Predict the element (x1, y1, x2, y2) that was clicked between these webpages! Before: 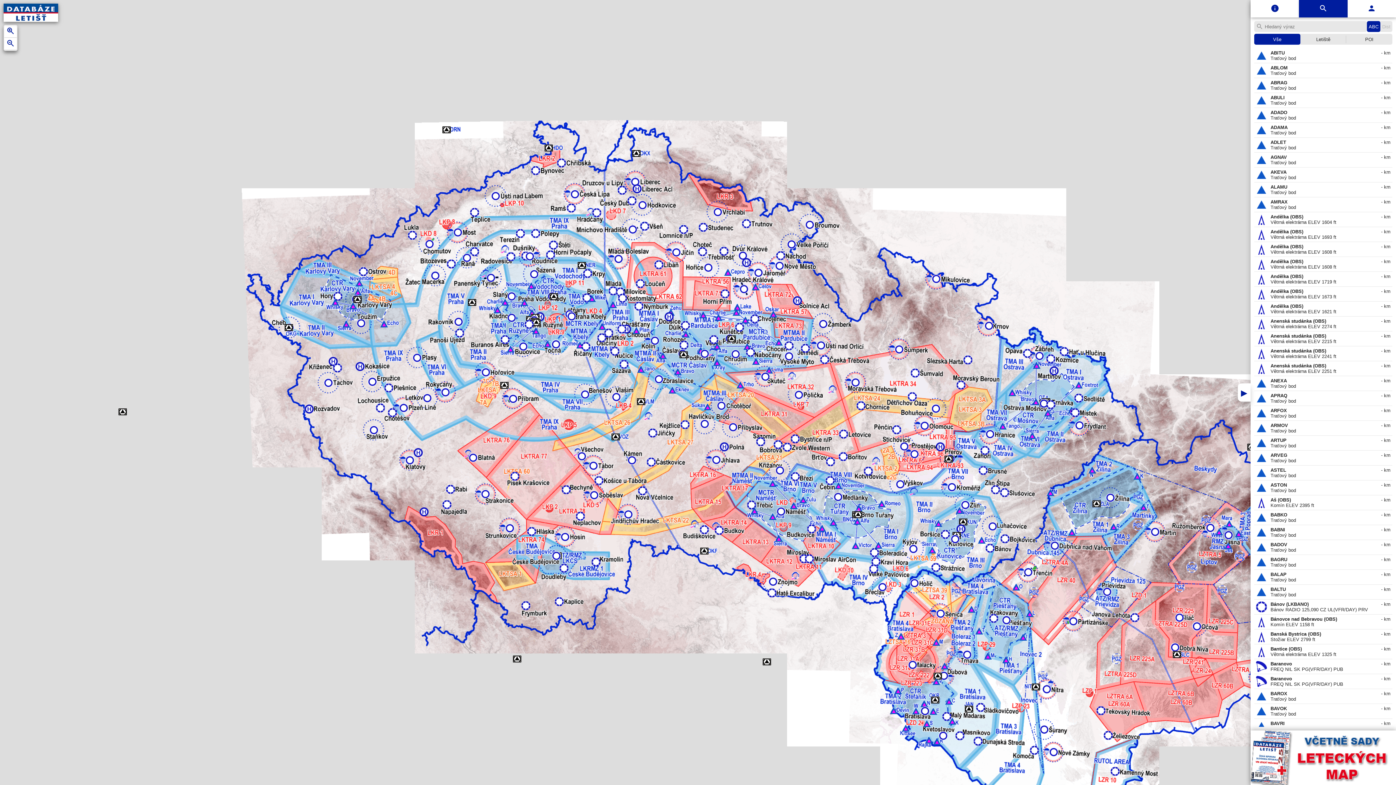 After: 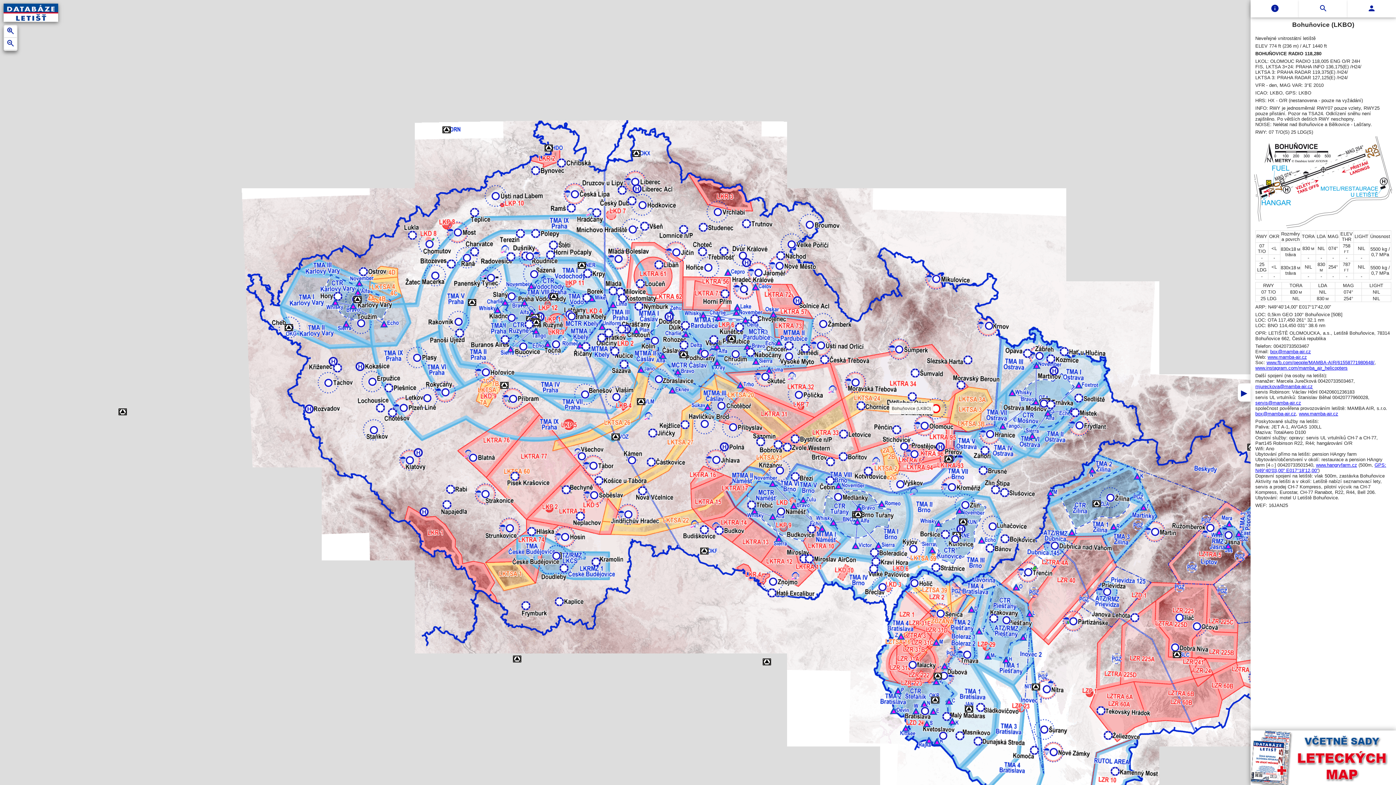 Action: bbox: (931, 404, 940, 413)